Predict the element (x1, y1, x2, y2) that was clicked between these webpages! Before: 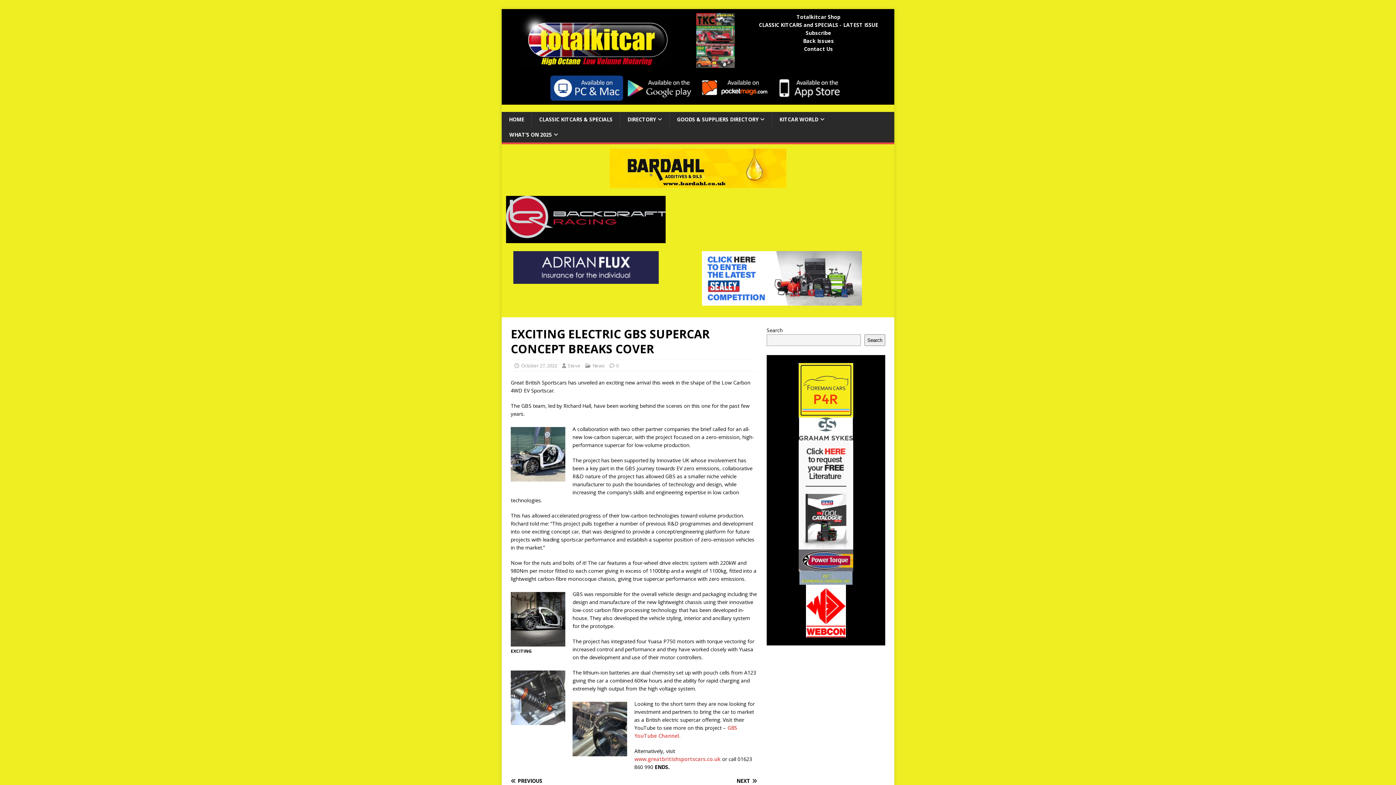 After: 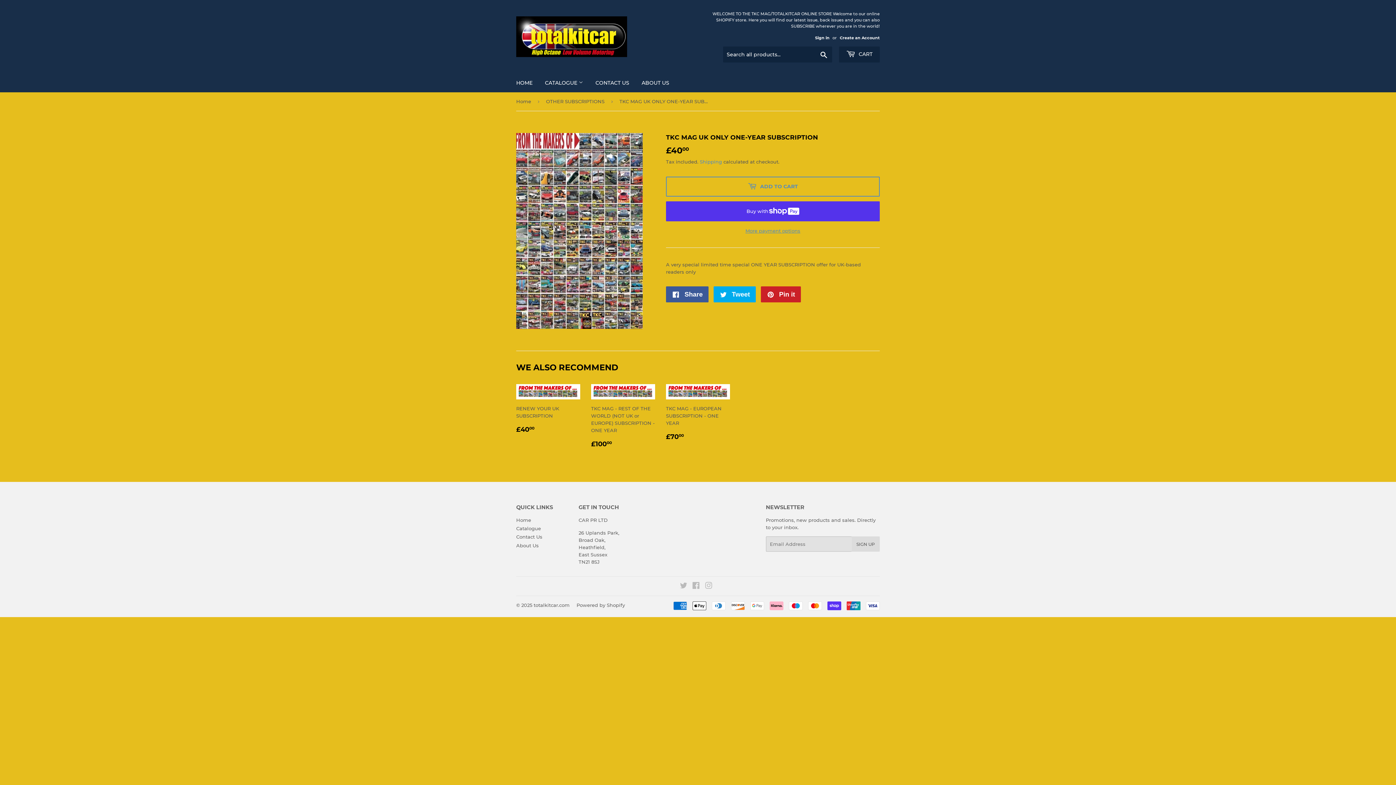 Action: label: Subscribe bbox: (806, 29, 831, 36)